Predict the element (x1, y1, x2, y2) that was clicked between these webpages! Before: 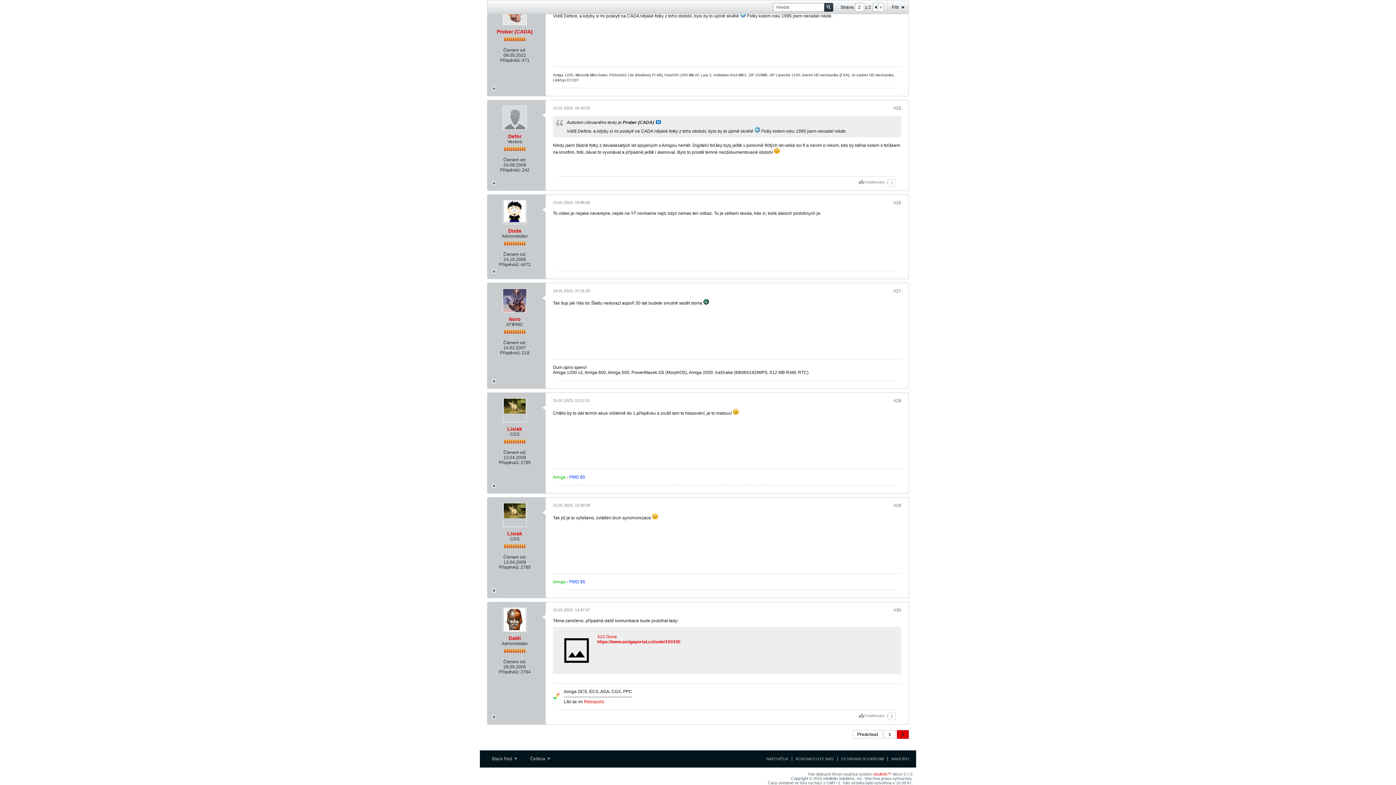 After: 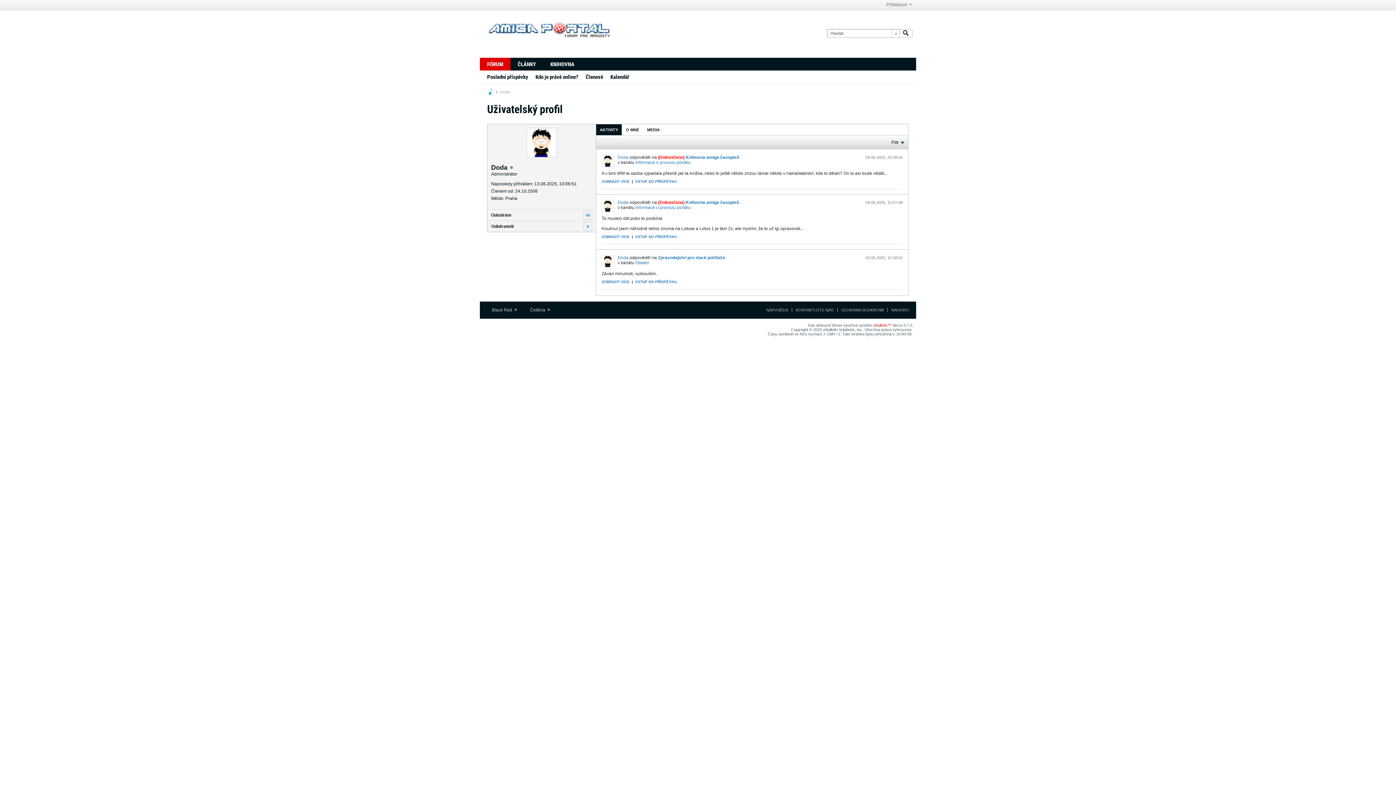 Action: label: Doda bbox: (508, 228, 521, 233)